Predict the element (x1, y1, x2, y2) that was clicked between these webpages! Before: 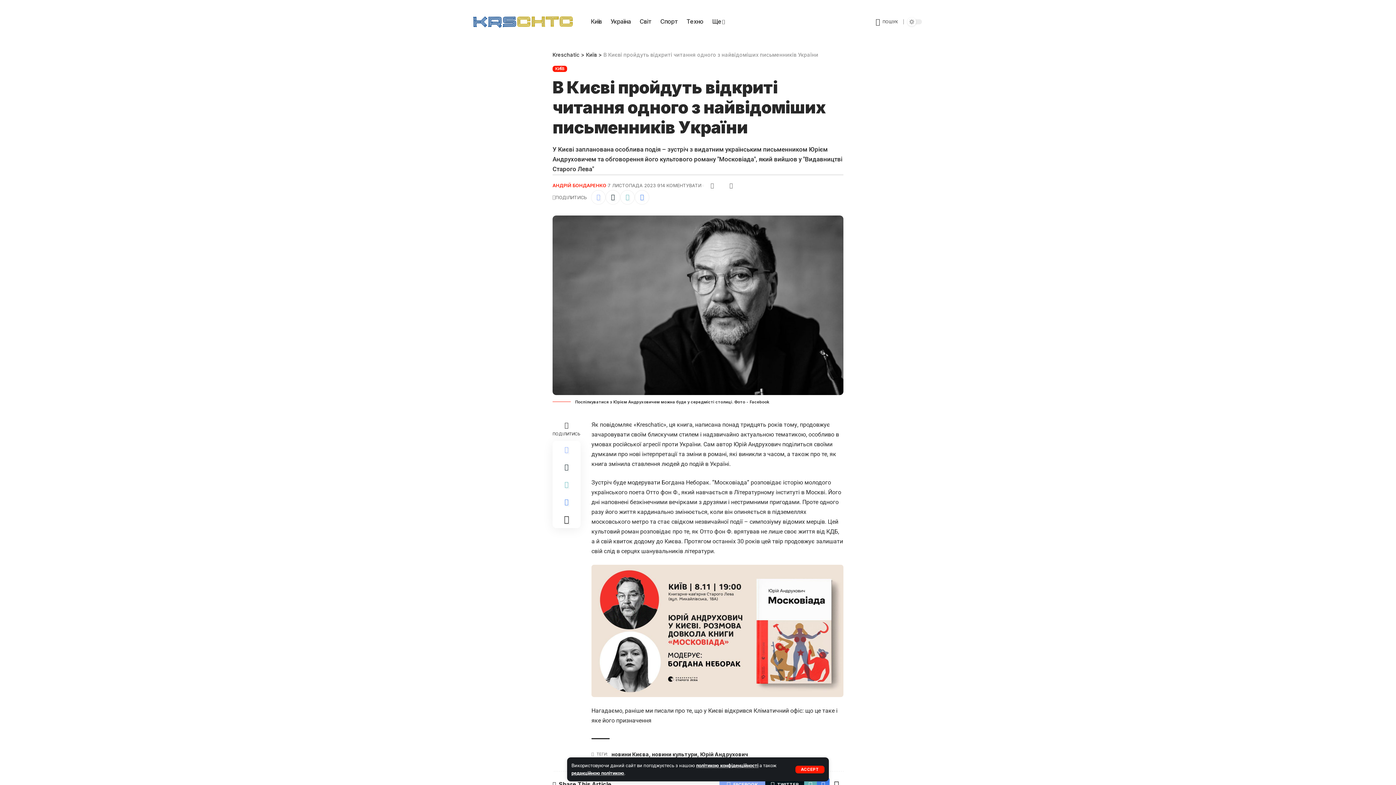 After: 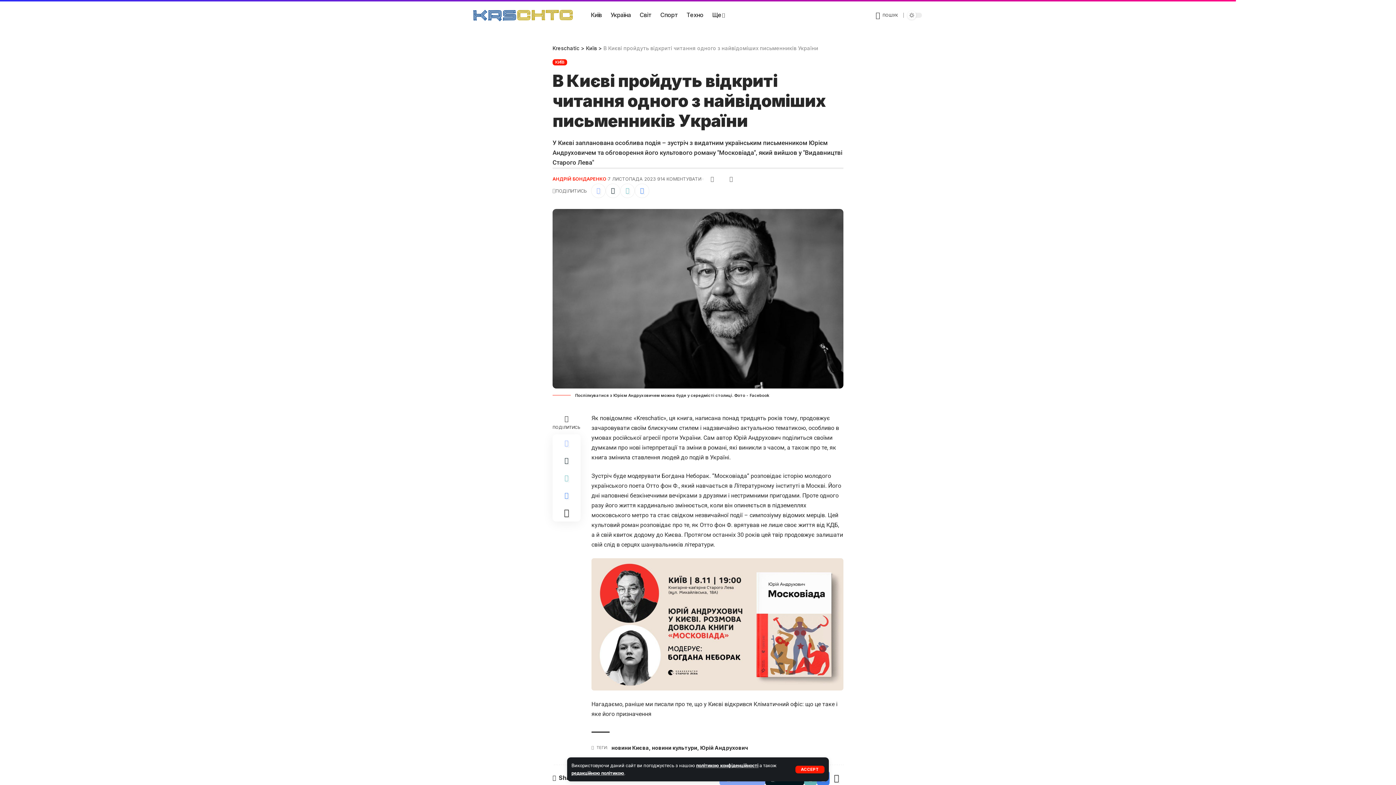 Action: label: TWITTER bbox: (765, 777, 804, 792)